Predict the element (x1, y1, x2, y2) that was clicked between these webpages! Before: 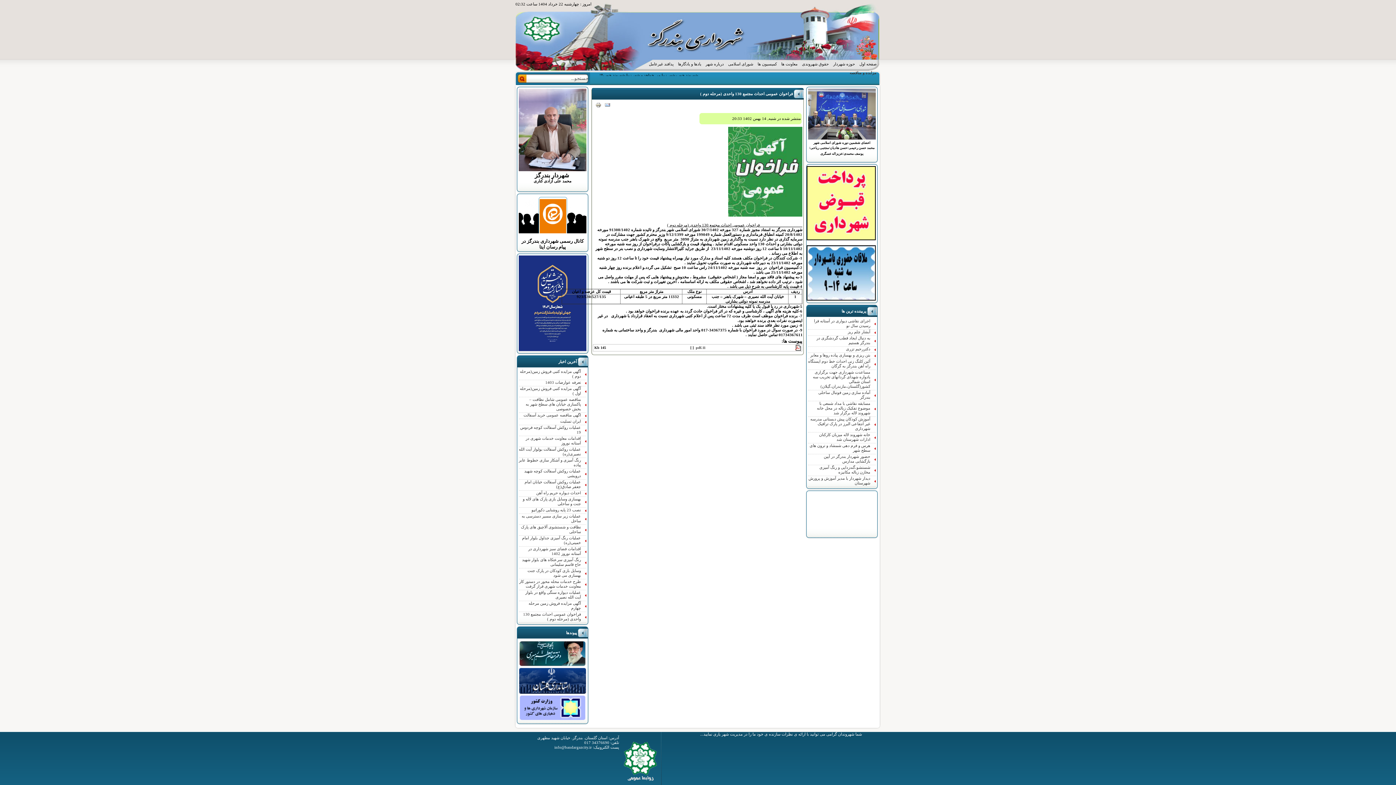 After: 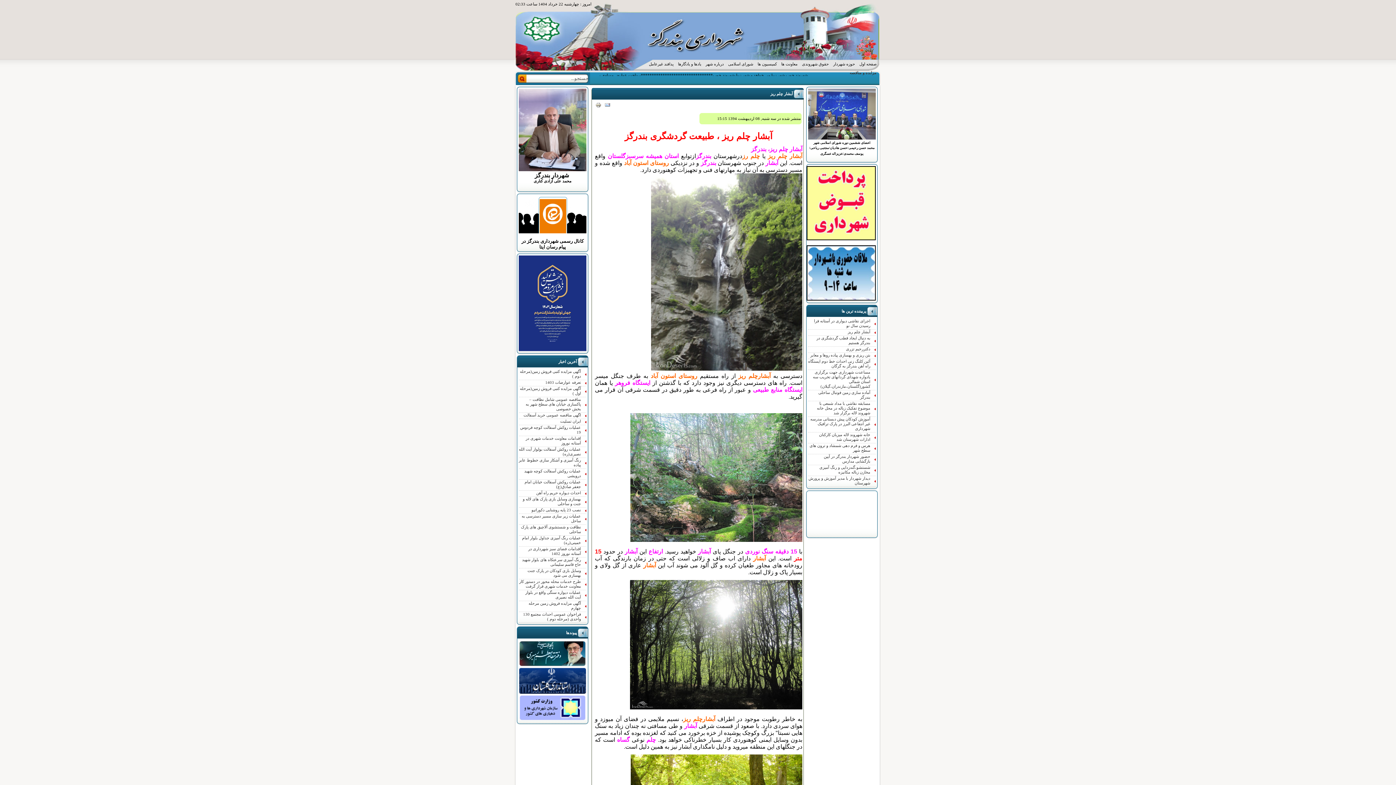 Action: label: آبشار چلم ریز bbox: (848, 329, 870, 334)